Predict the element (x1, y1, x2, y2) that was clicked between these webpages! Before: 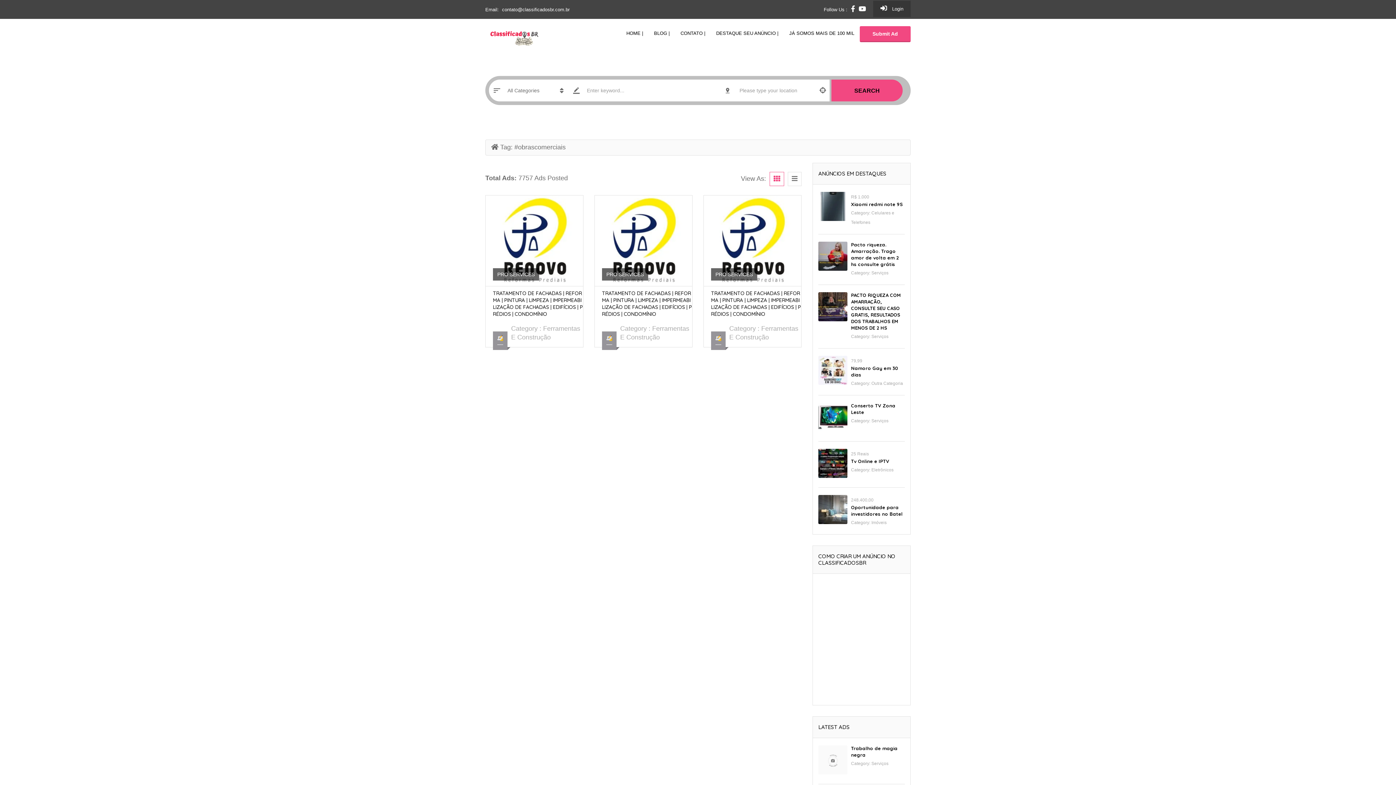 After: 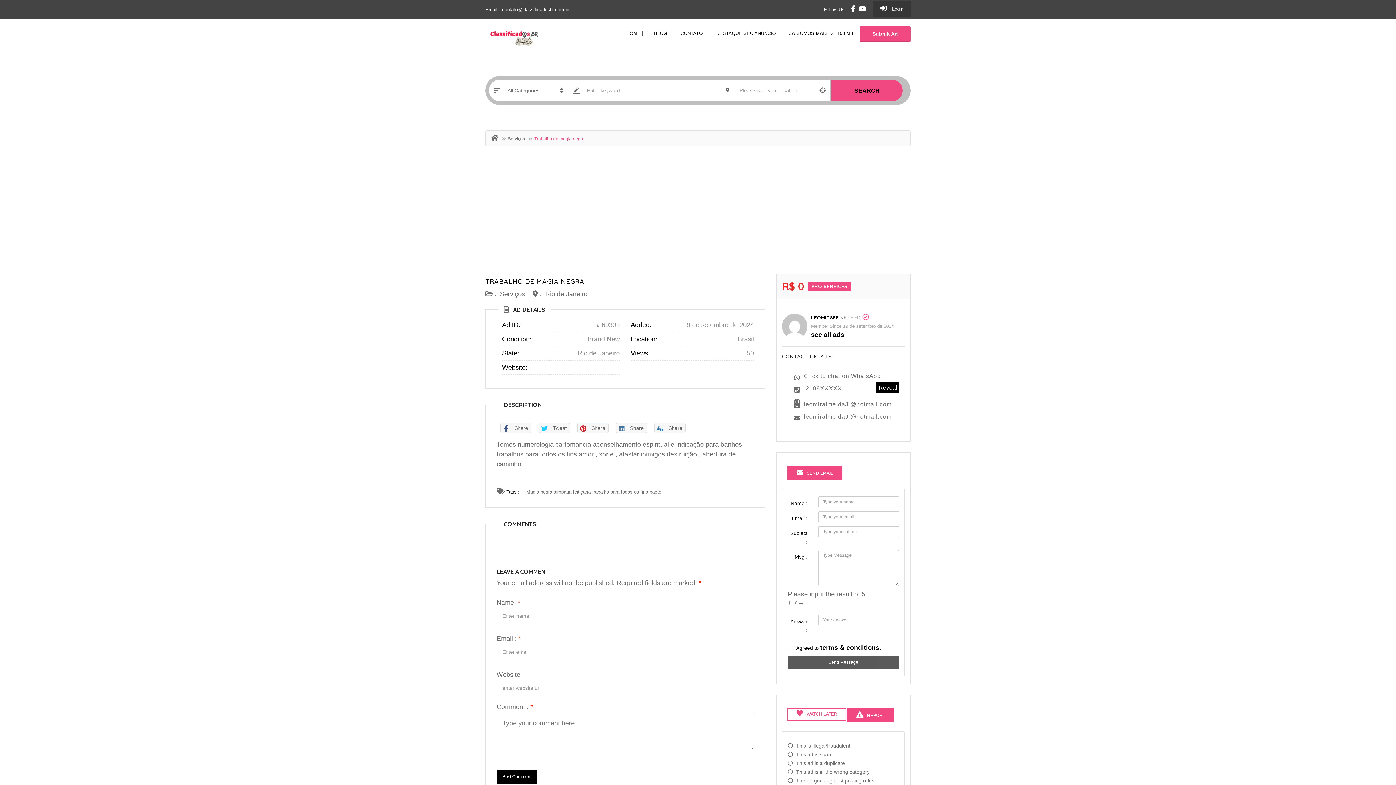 Action: bbox: (818, 745, 847, 775)